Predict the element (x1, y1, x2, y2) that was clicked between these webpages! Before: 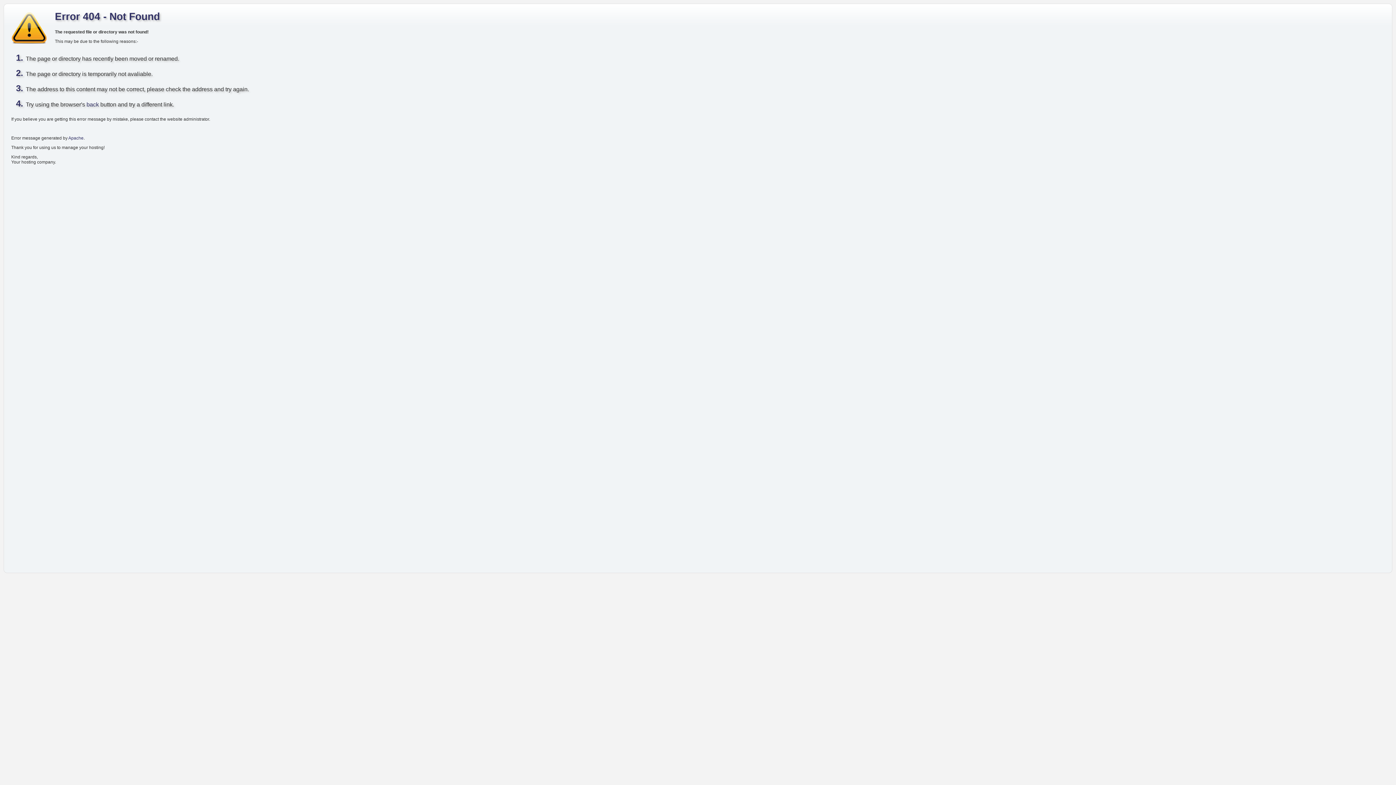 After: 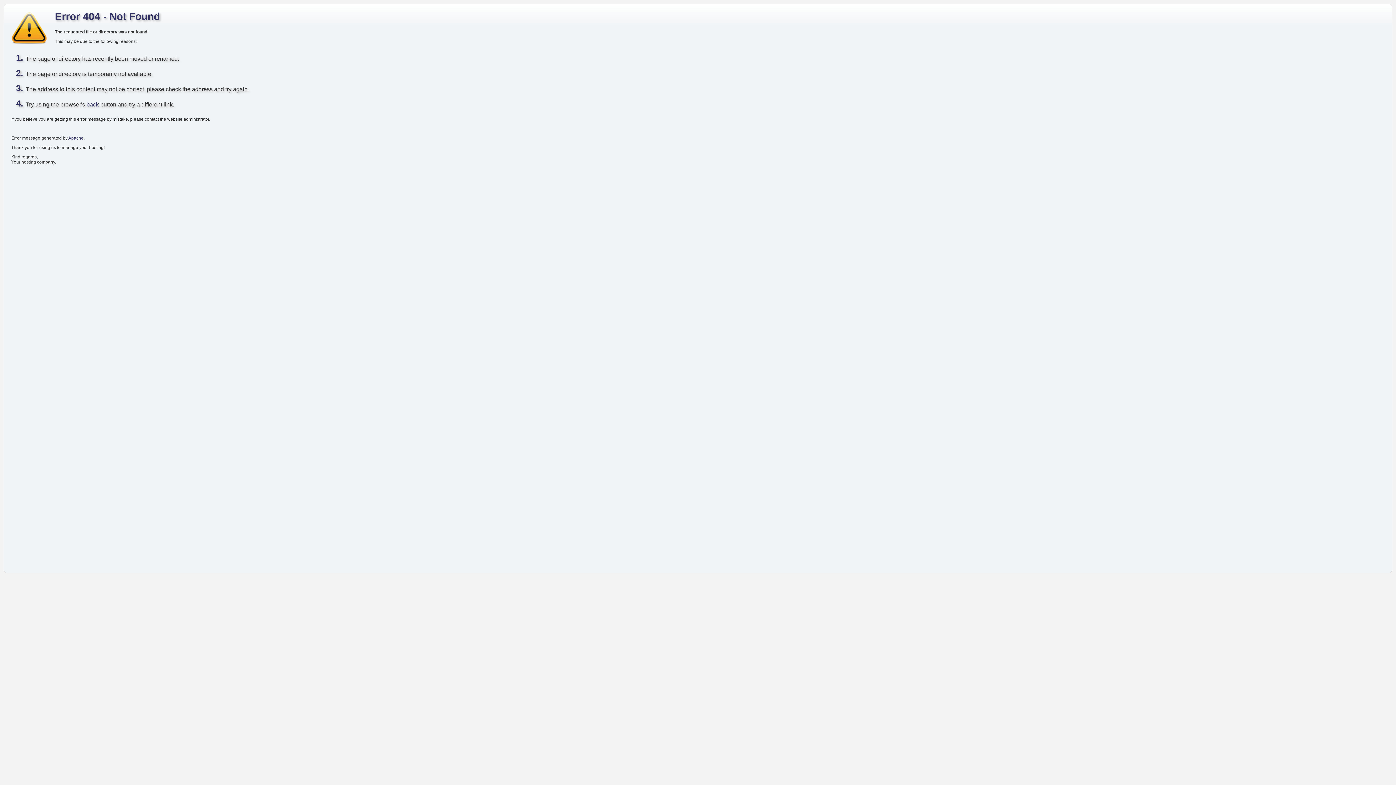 Action: label: Apache bbox: (68, 135, 83, 140)